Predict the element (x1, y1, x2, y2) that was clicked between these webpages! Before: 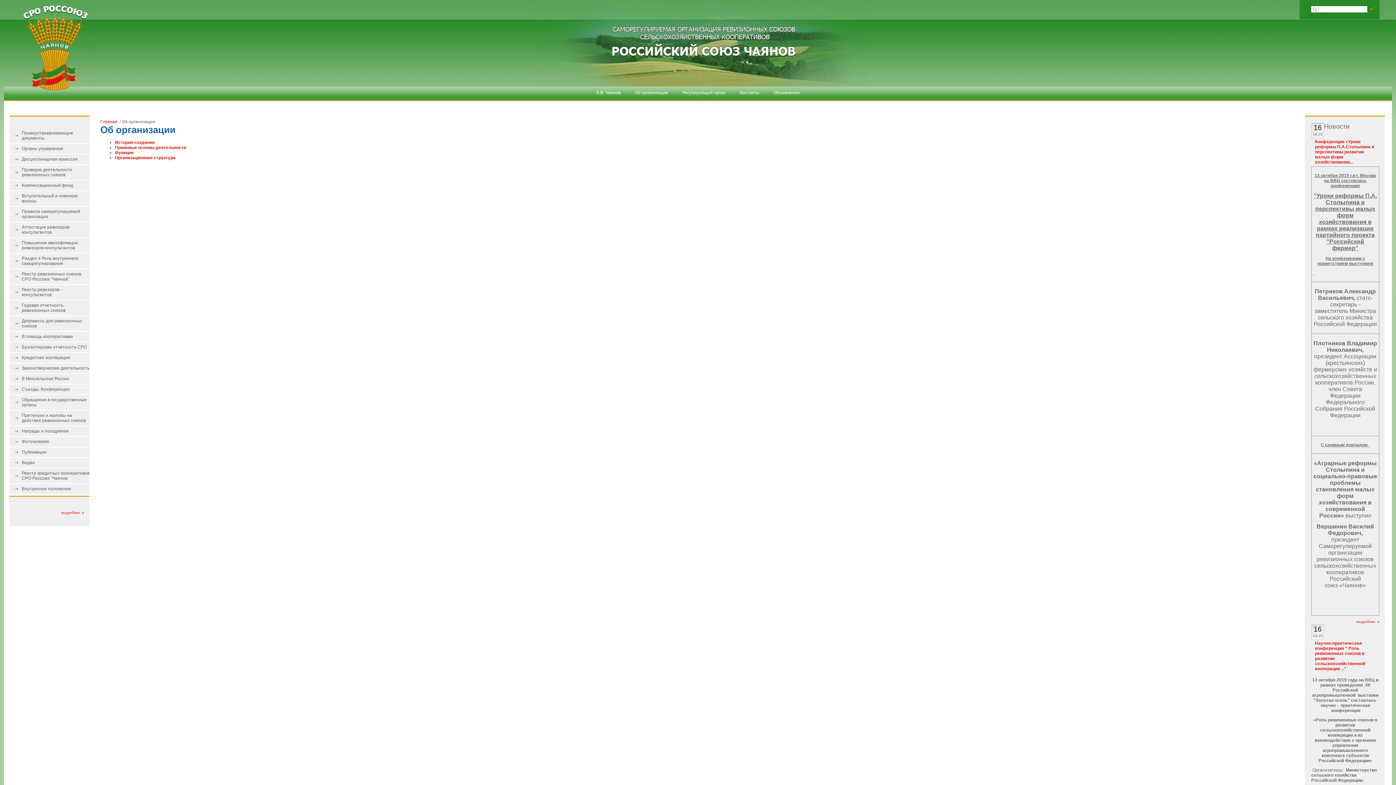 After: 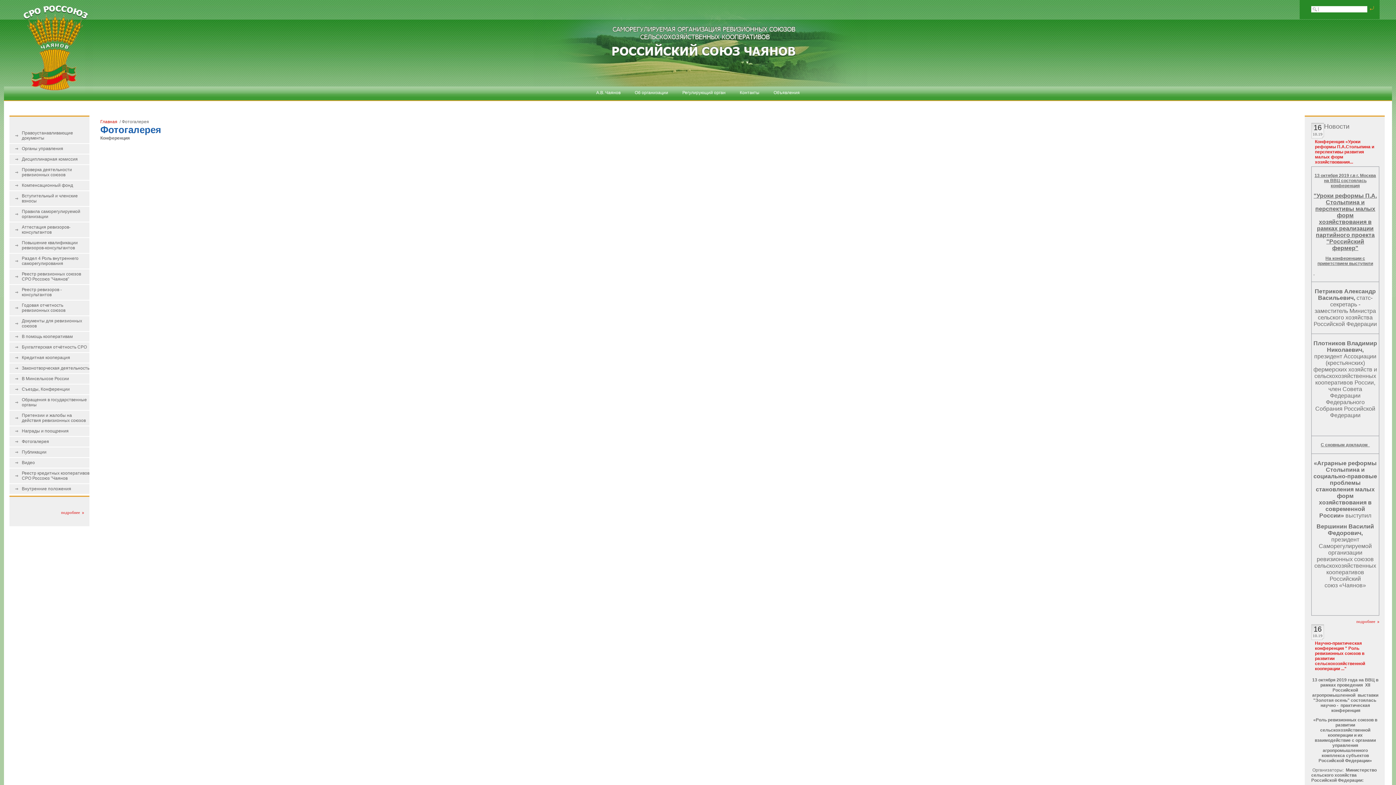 Action: bbox: (9, 437, 89, 446) label: Фотогалерея